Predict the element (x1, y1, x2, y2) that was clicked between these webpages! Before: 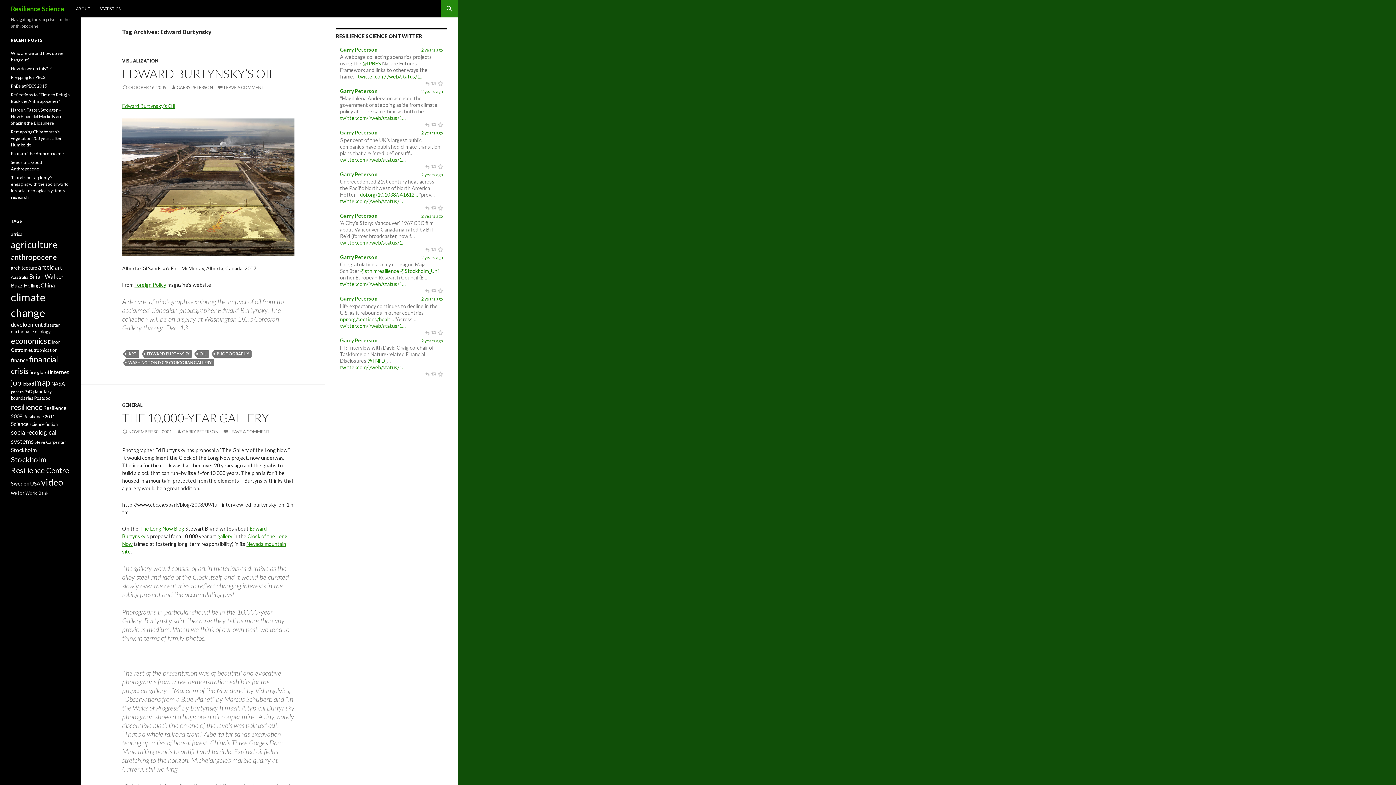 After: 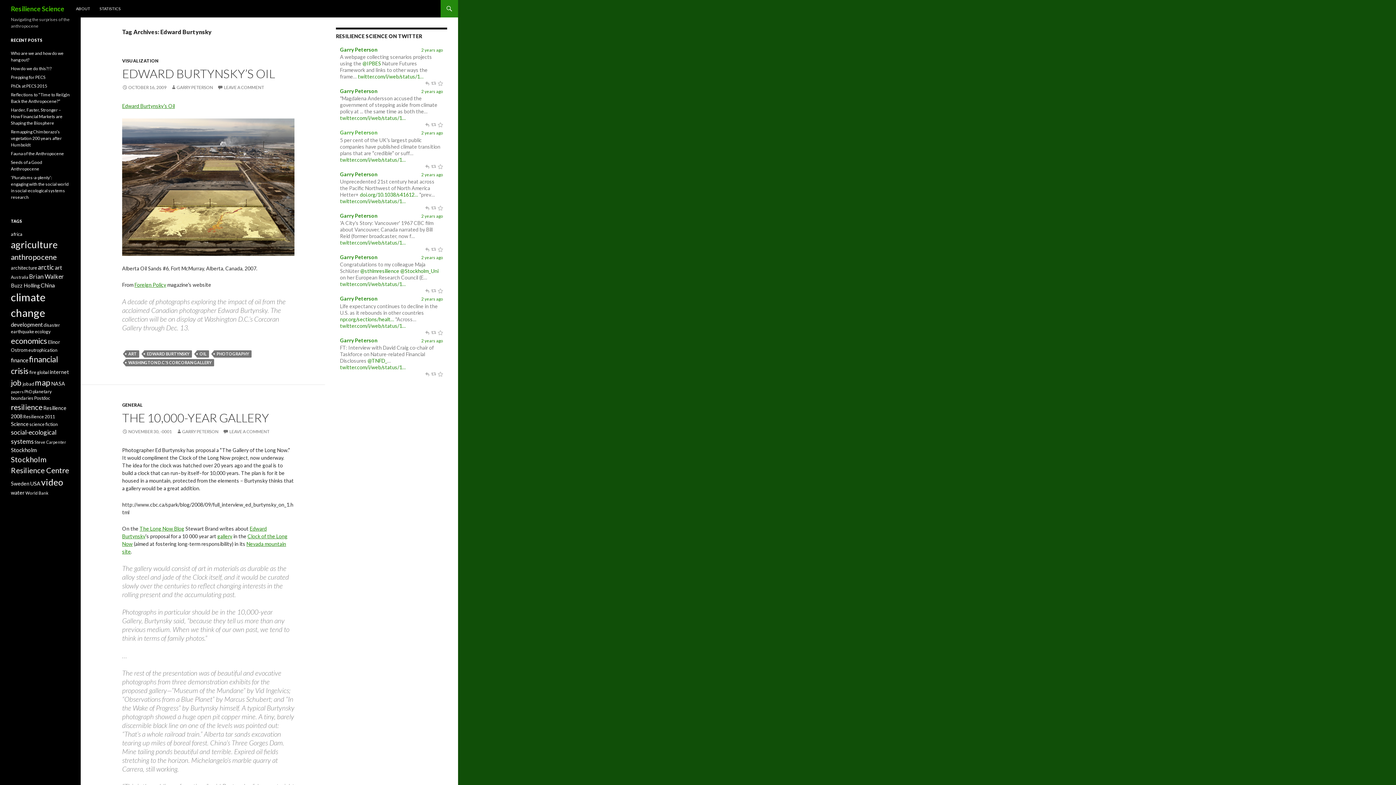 Action: label: Garry Peterson bbox: (340, 129, 377, 135)